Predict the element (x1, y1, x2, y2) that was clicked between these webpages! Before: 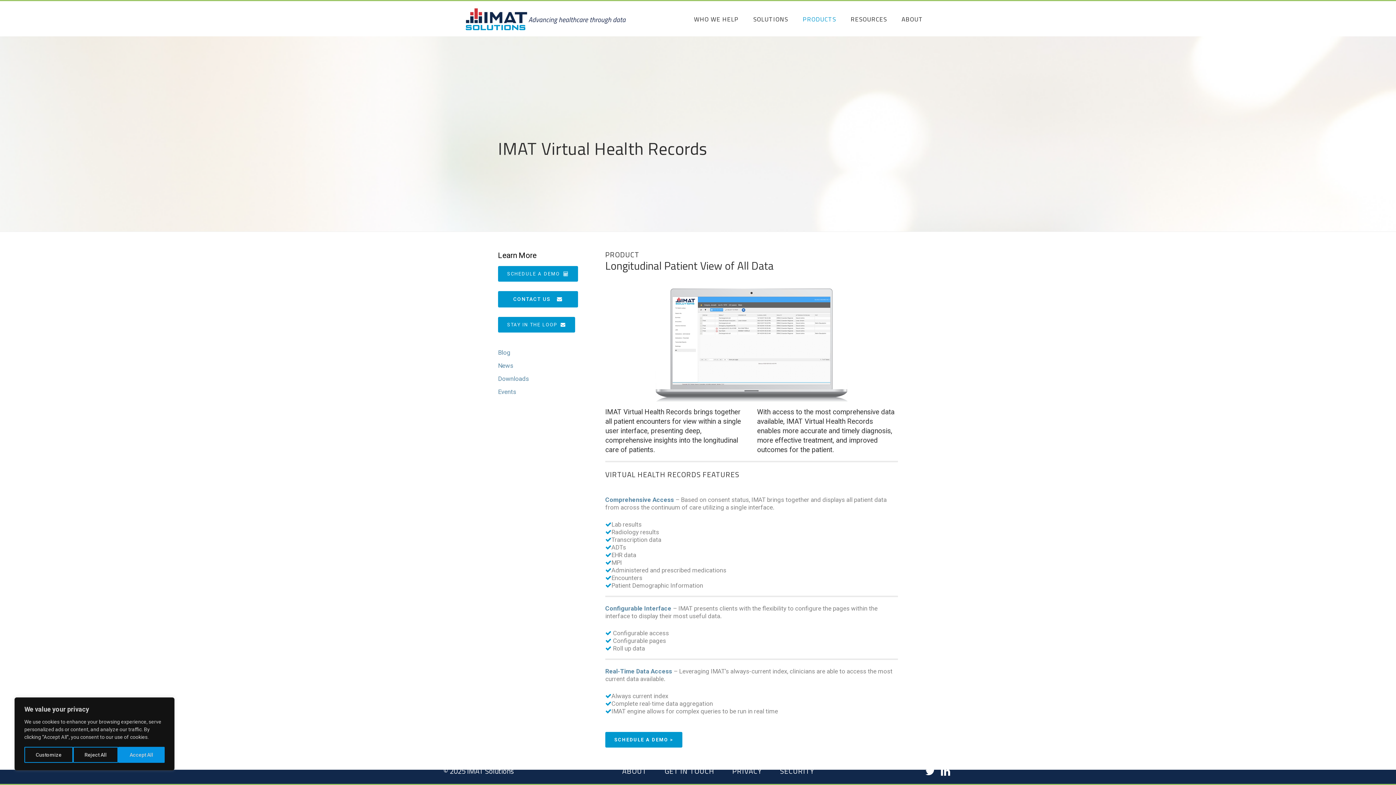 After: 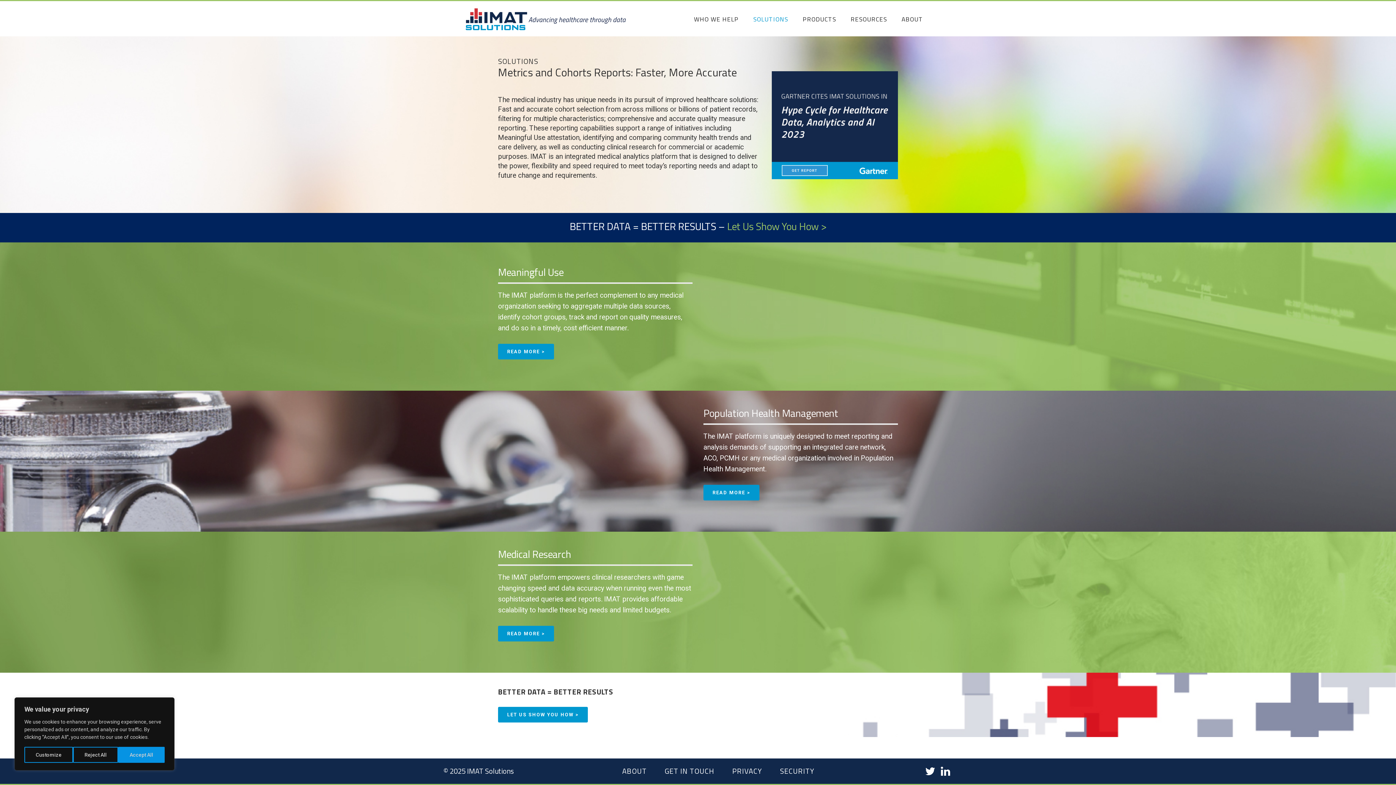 Action: bbox: (746, 4, 795, 33) label: SOLUTIONS